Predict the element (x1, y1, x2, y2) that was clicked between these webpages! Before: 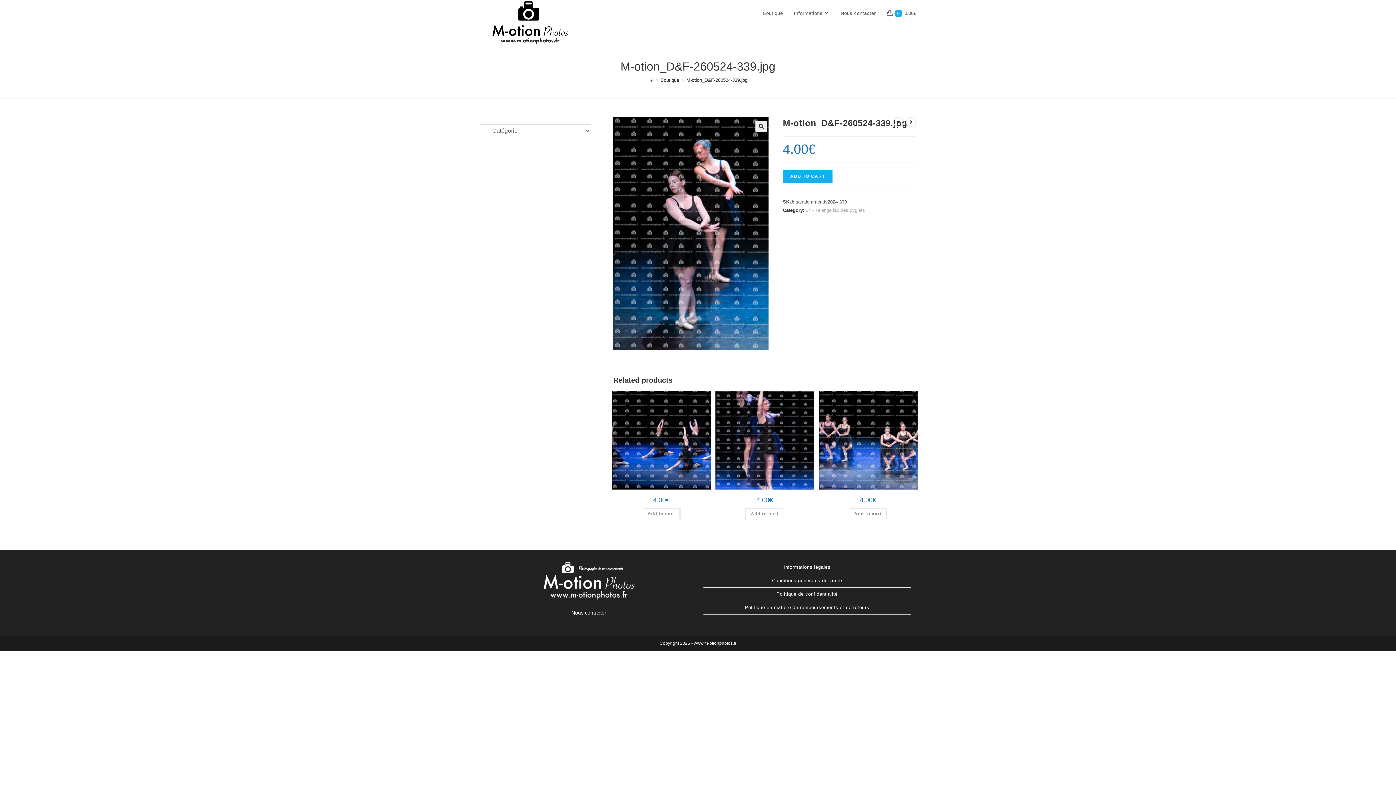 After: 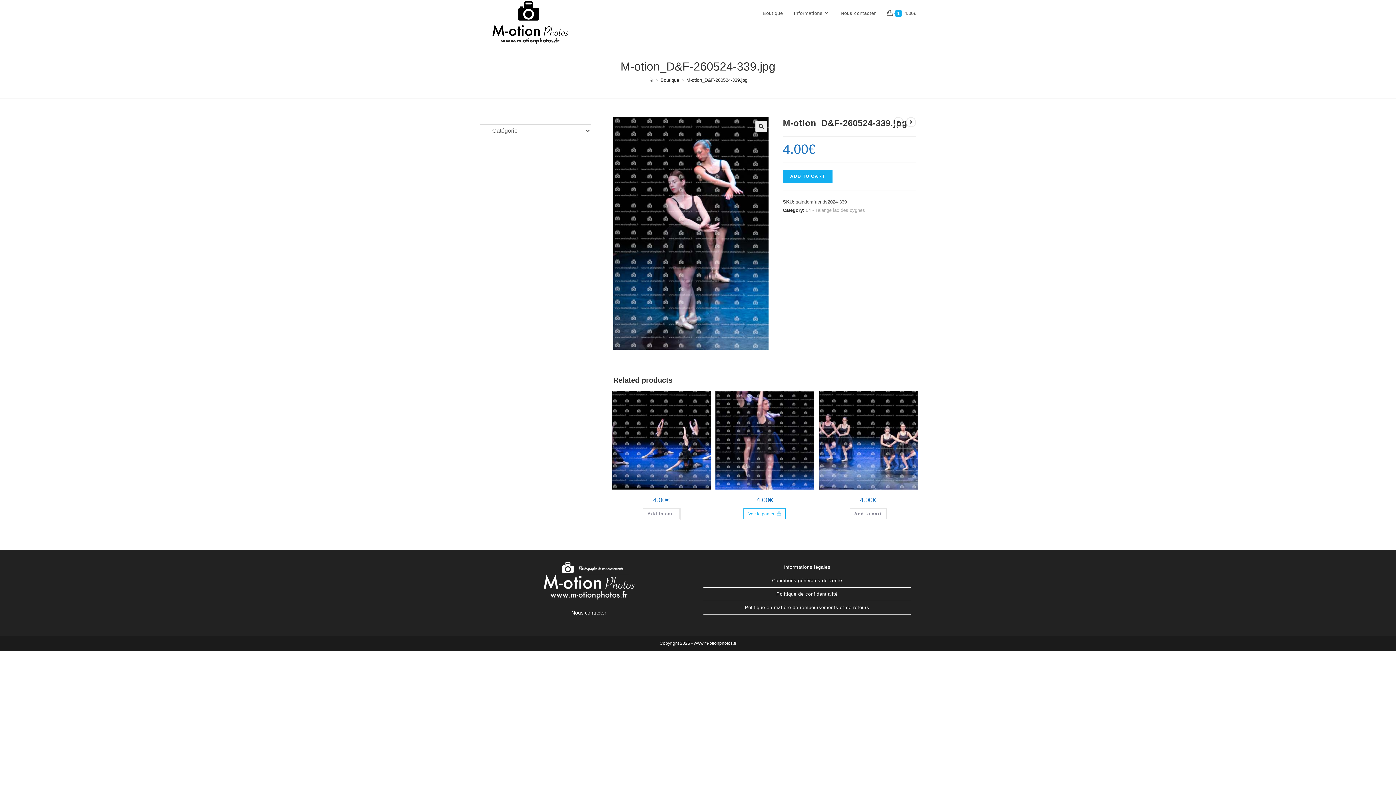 Action: bbox: (745, 507, 784, 520) label: Add “M-otion_D&F-260524-324.jpg” to your cart